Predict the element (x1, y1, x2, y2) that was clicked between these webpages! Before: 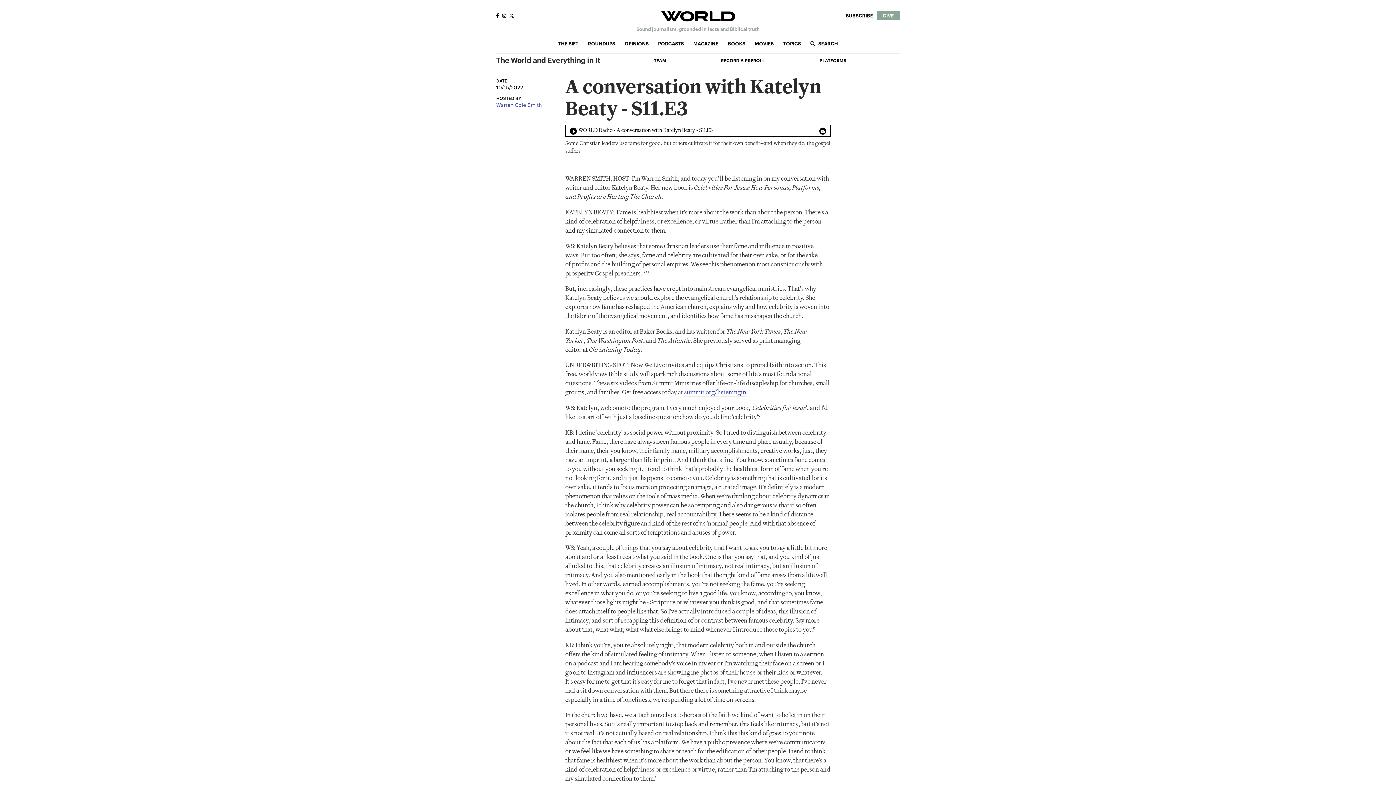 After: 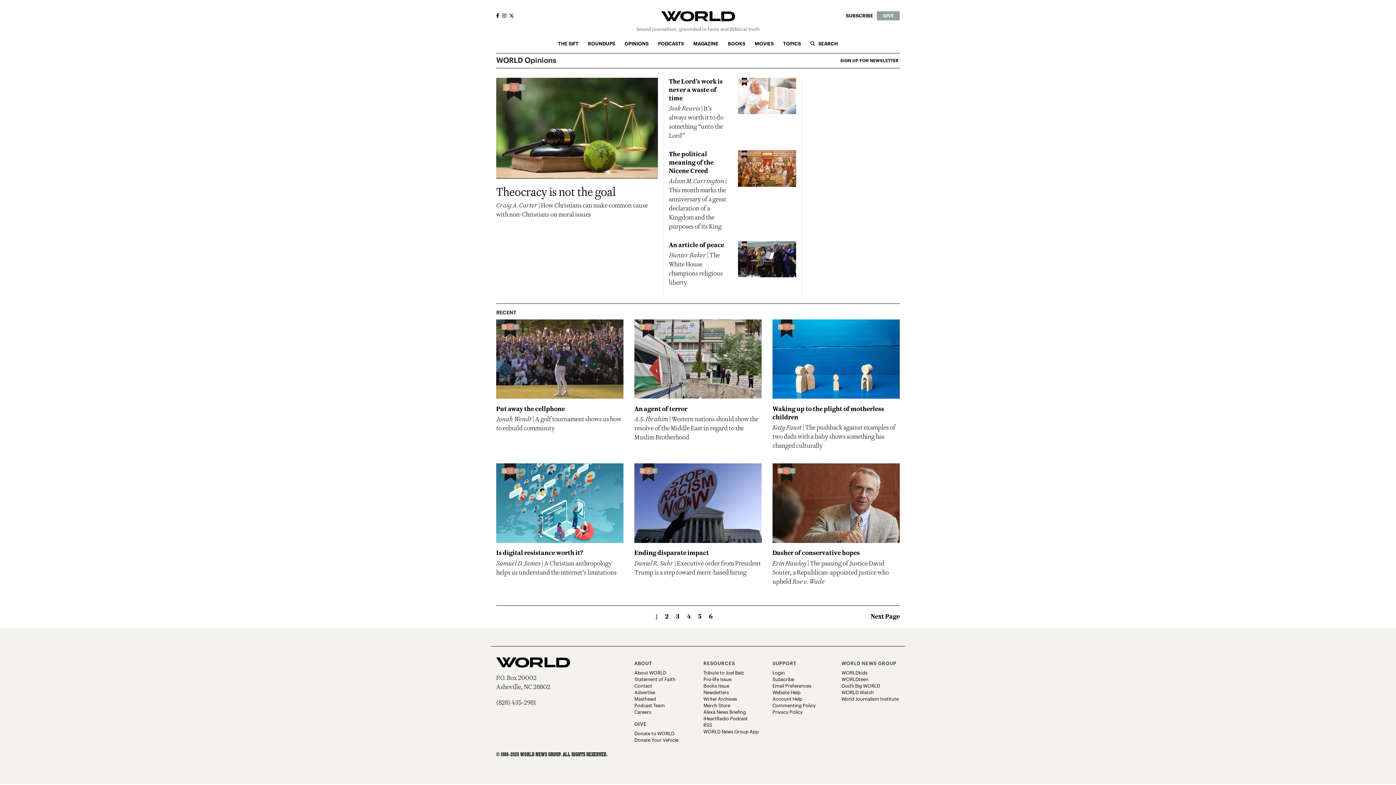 Action: label: OPINIONS bbox: (620, 38, 653, 49)